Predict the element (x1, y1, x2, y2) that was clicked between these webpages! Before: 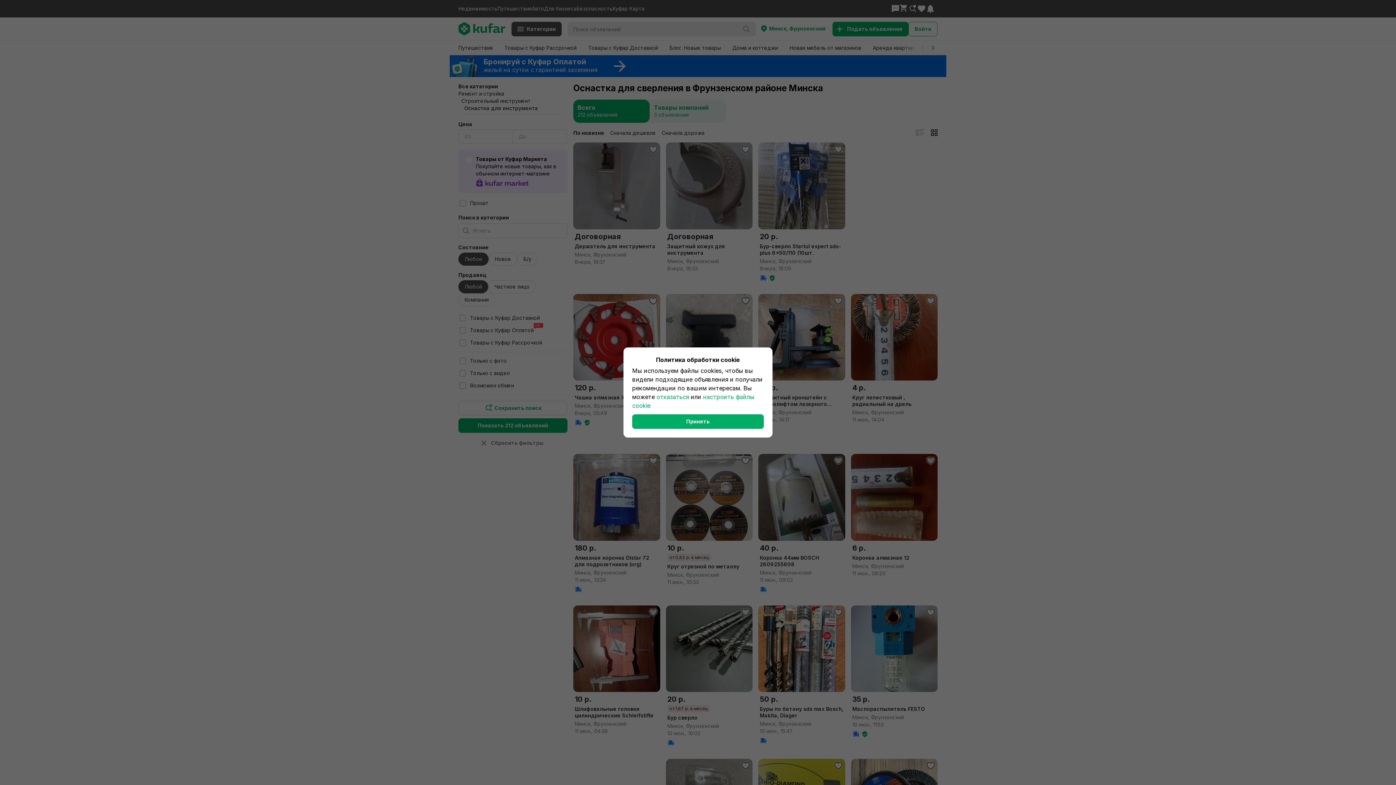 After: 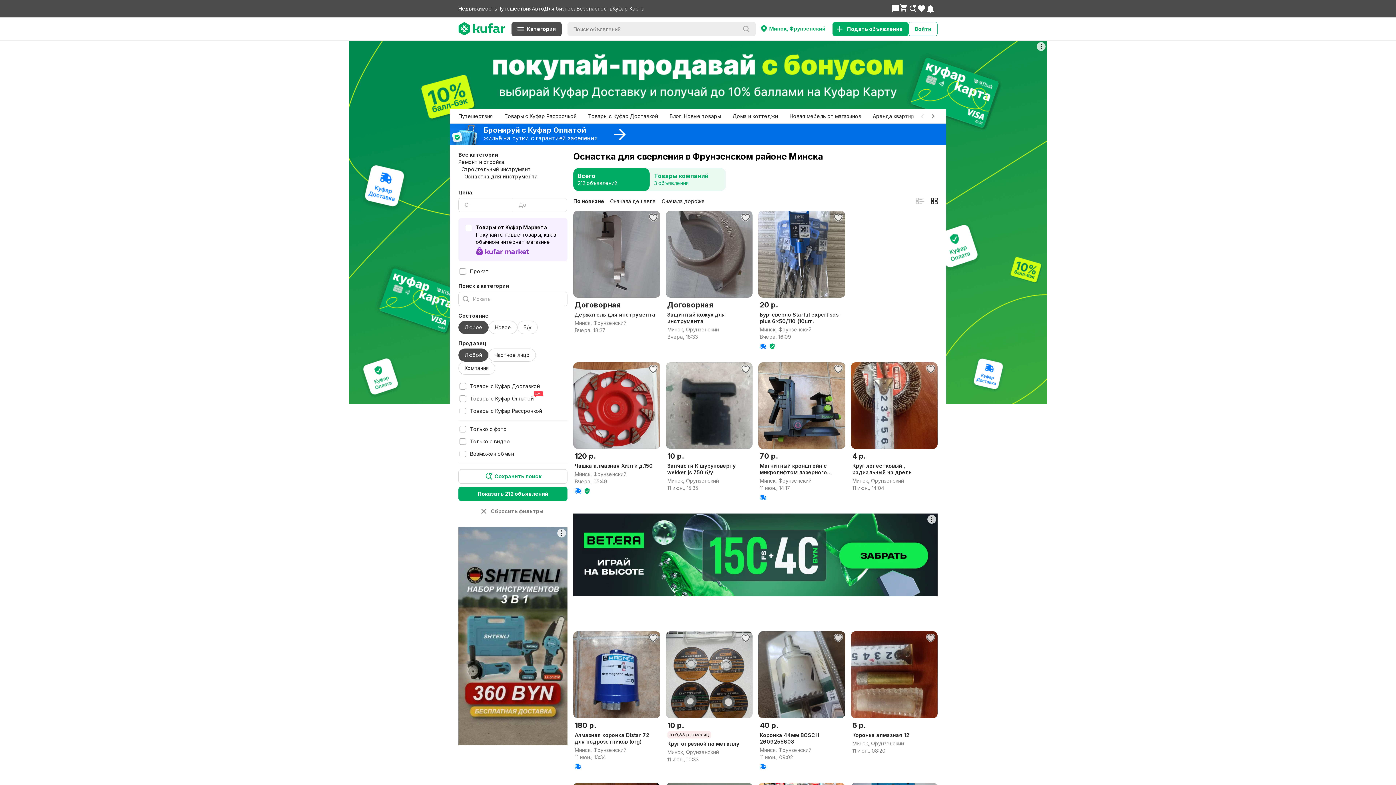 Action: label: Принять bbox: (632, 414, 764, 429)